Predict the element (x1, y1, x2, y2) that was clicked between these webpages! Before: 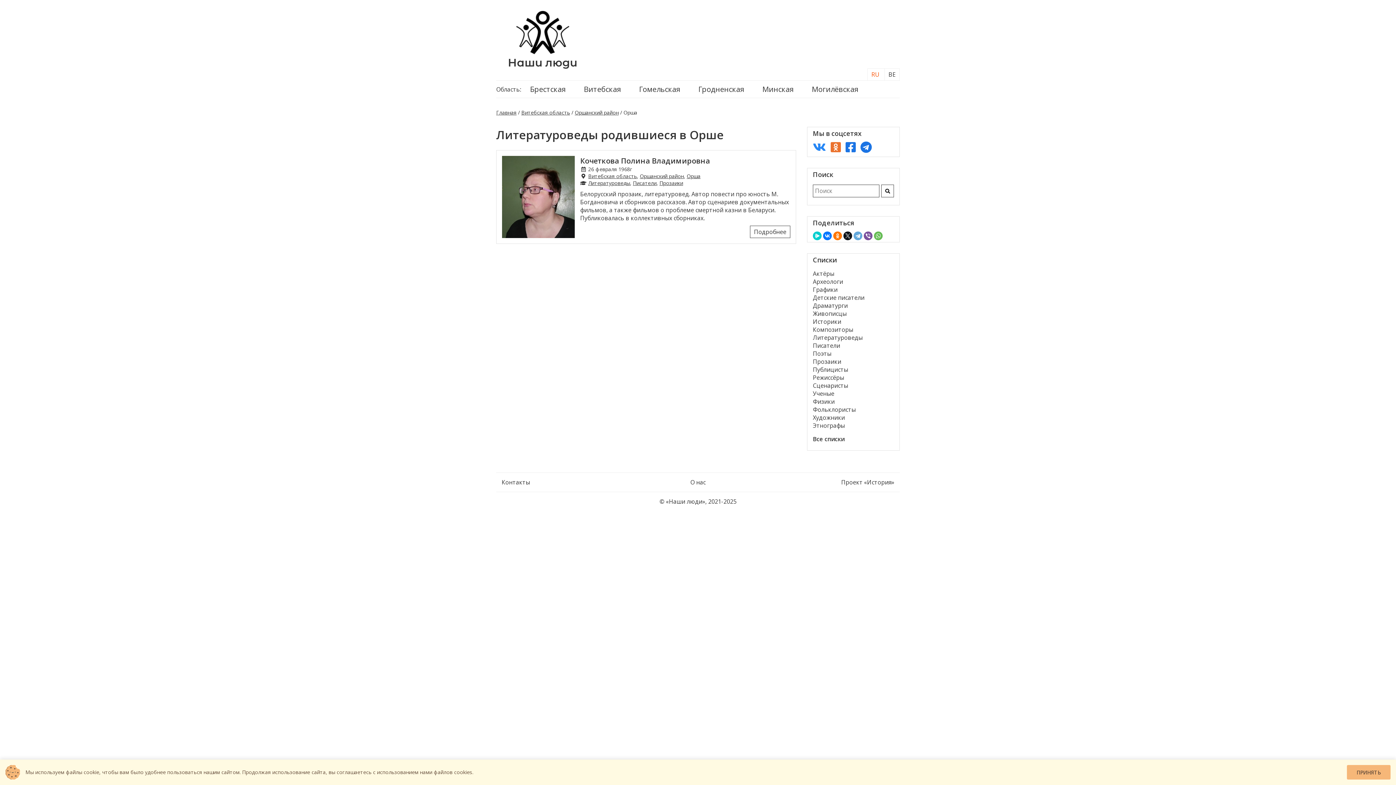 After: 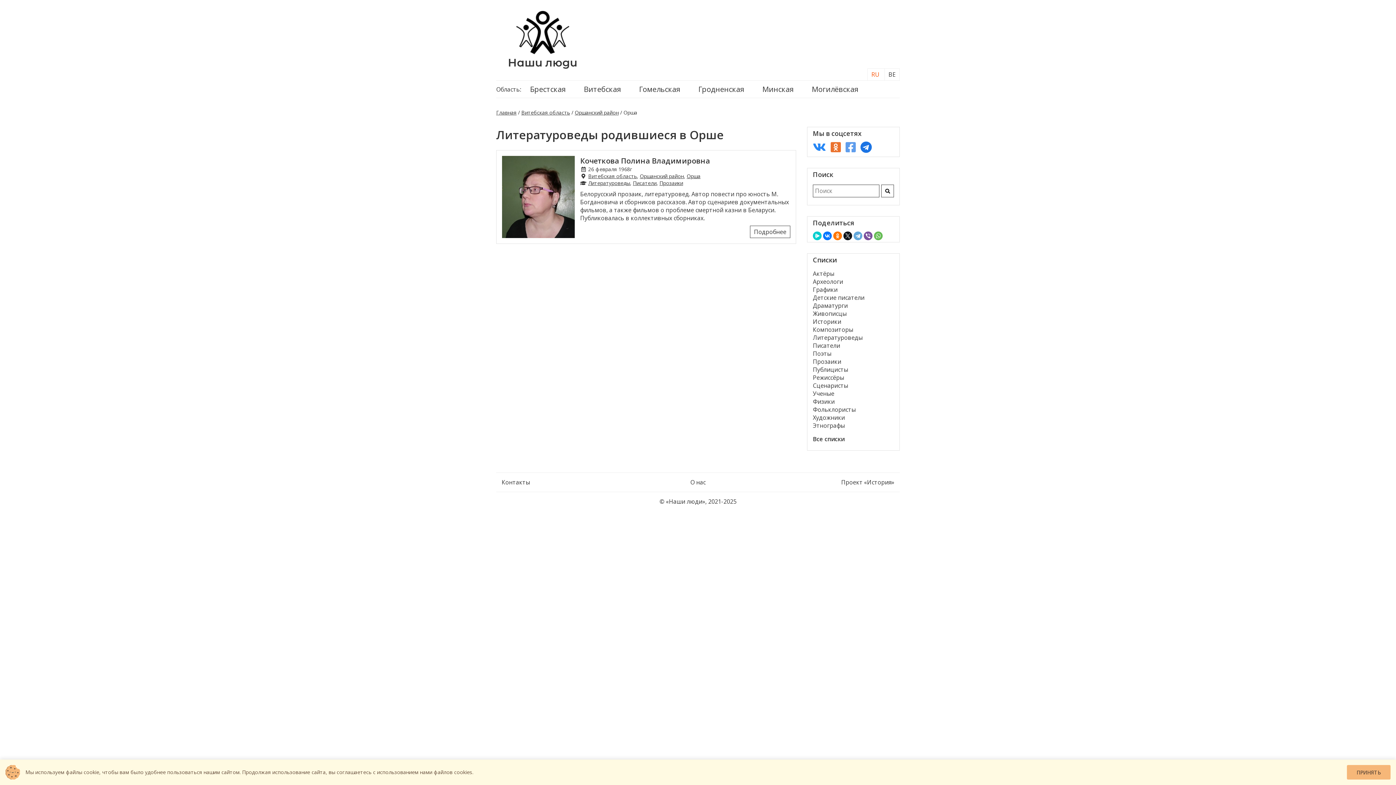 Action: bbox: (845, 139, 856, 154)